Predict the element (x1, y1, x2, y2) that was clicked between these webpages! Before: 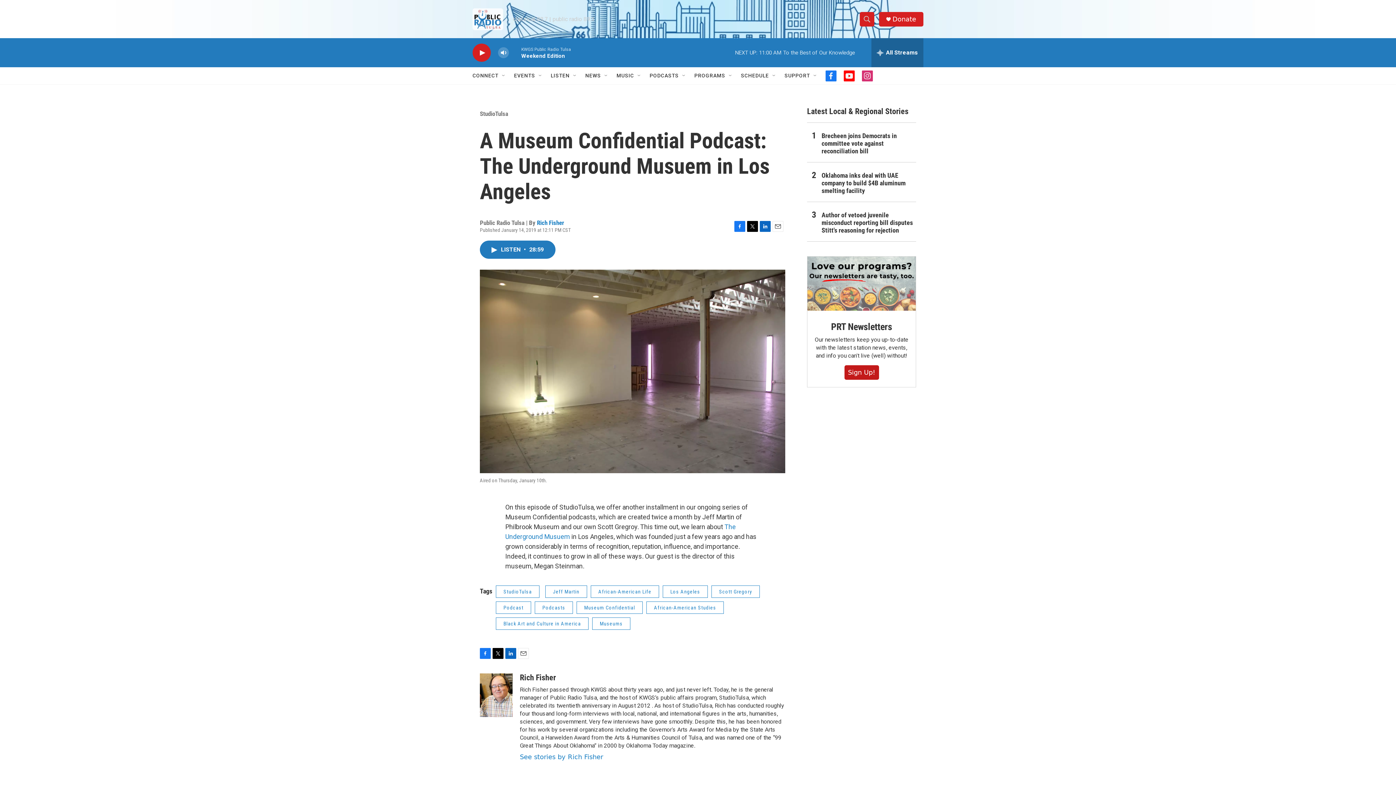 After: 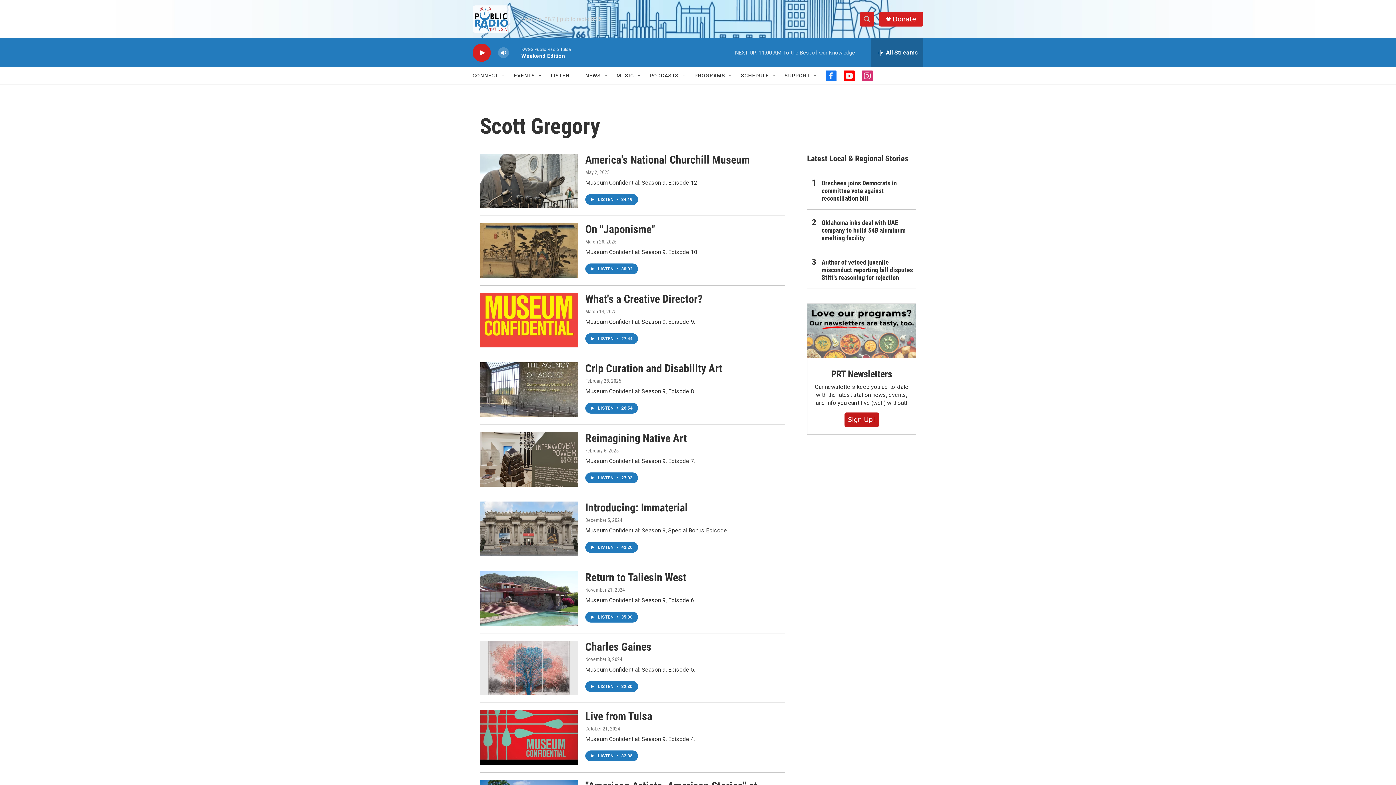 Action: bbox: (711, 585, 760, 598) label: Scott Gregory